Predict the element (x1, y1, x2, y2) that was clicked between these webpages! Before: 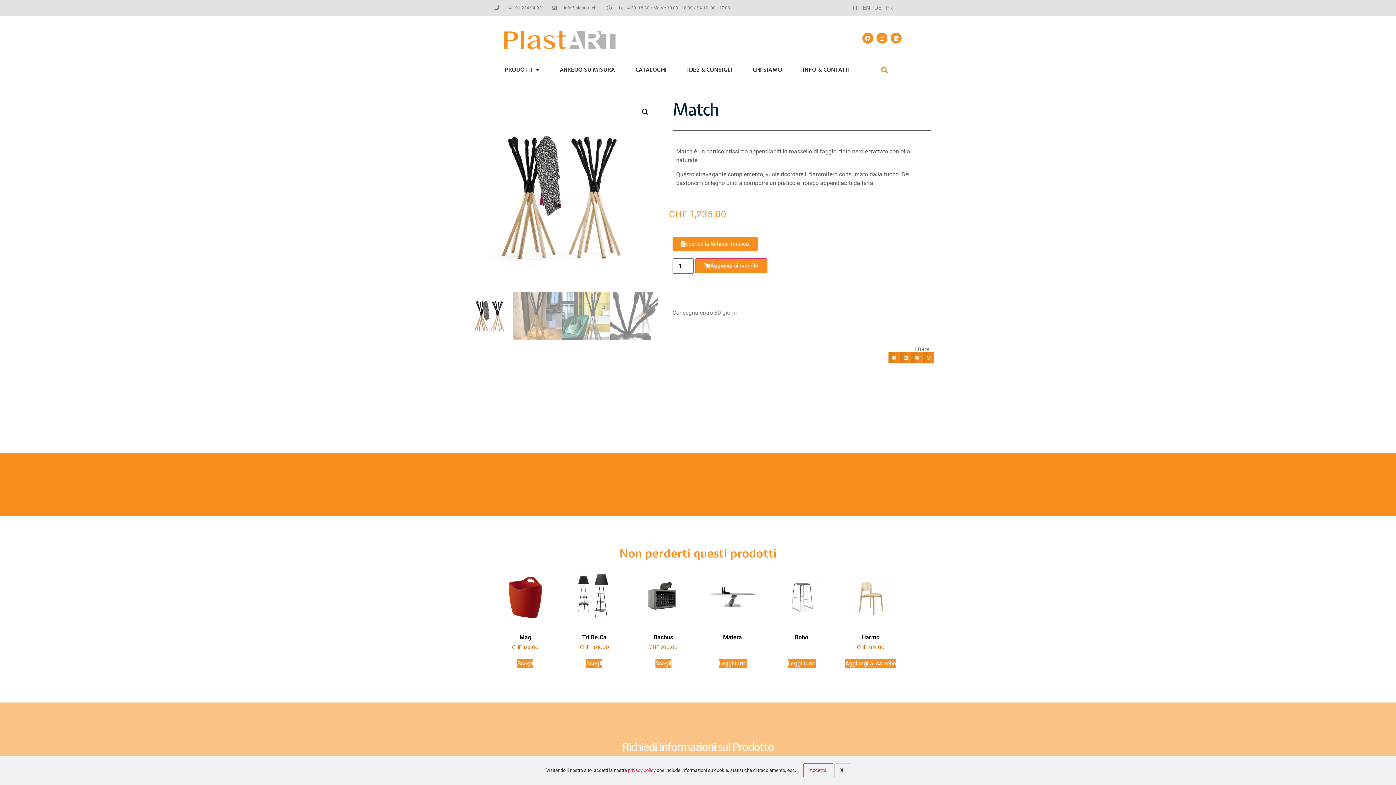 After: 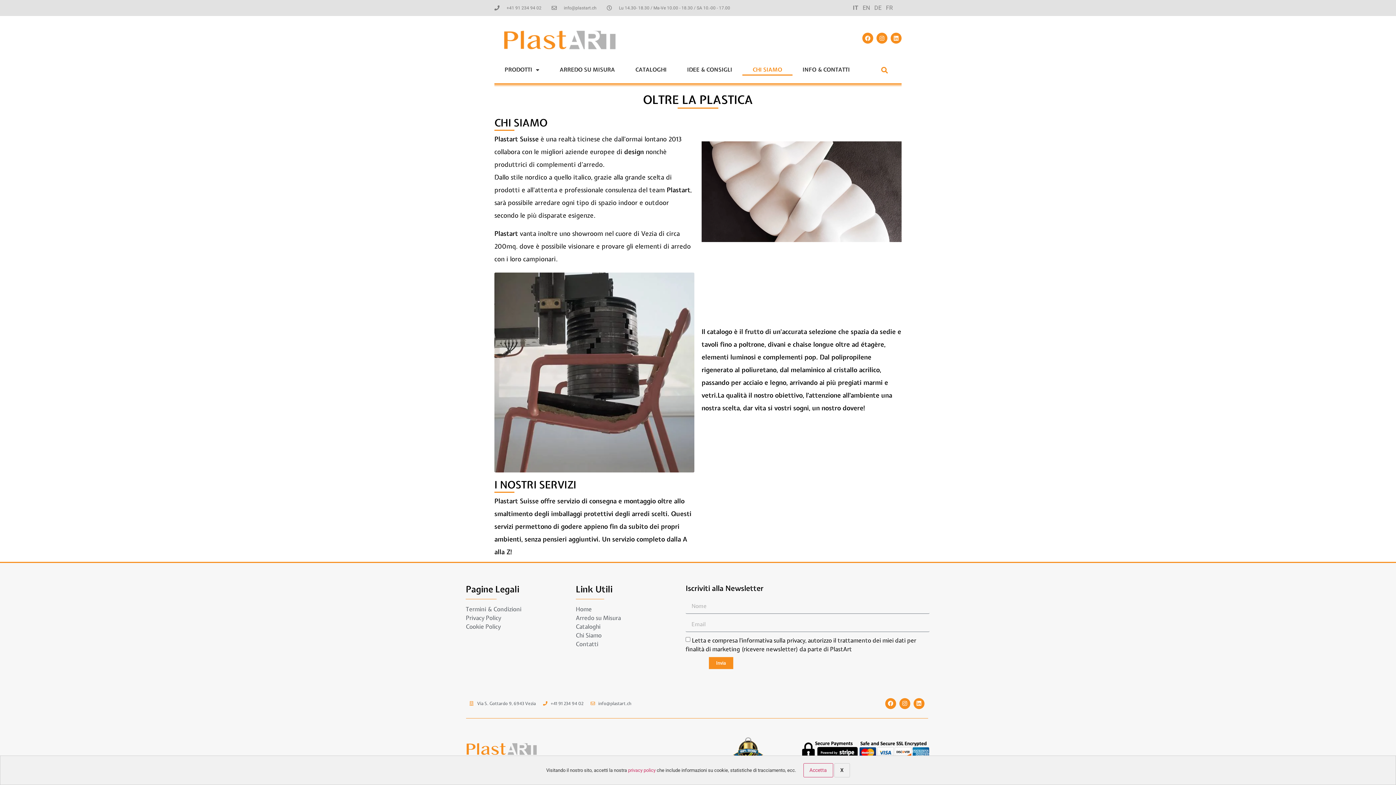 Action: label: CHI SIAMO bbox: (742, 64, 792, 75)